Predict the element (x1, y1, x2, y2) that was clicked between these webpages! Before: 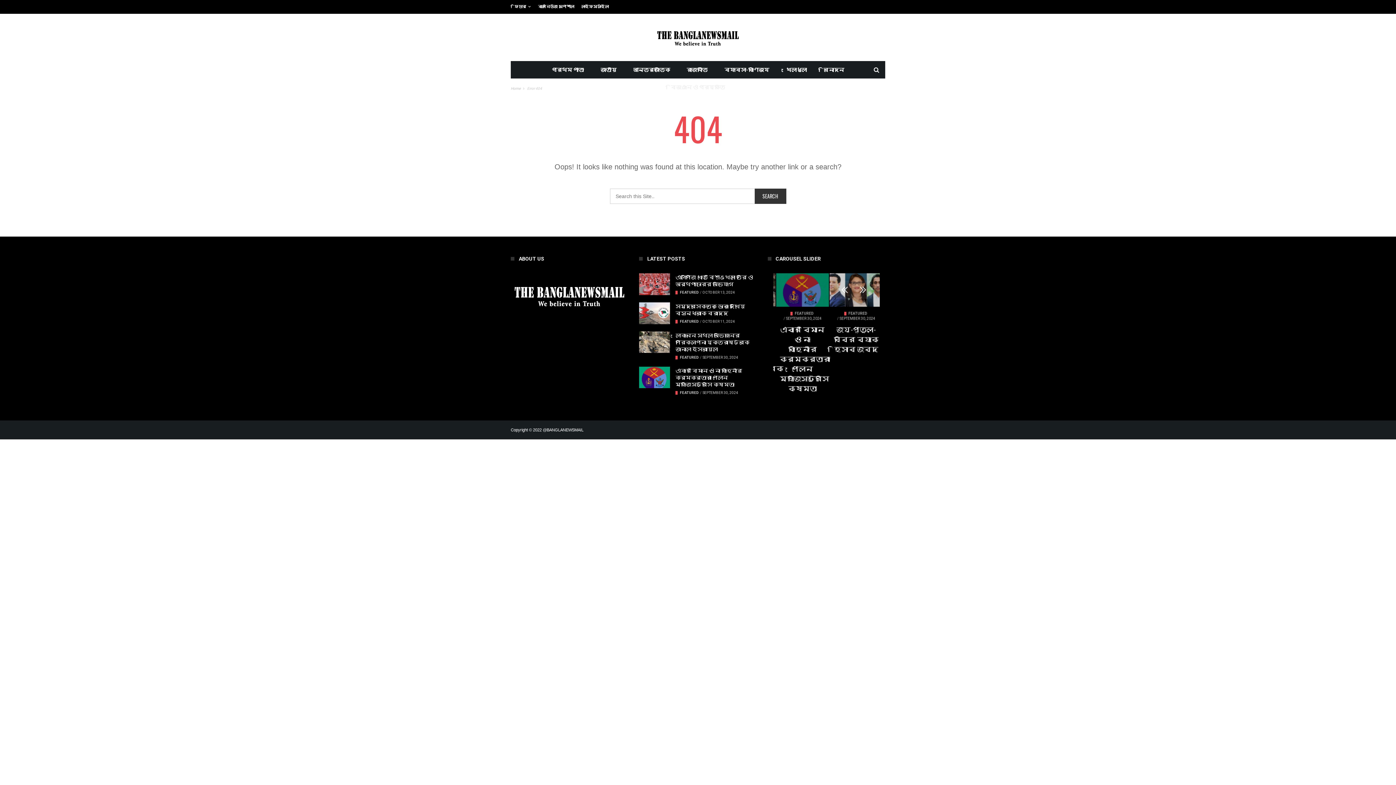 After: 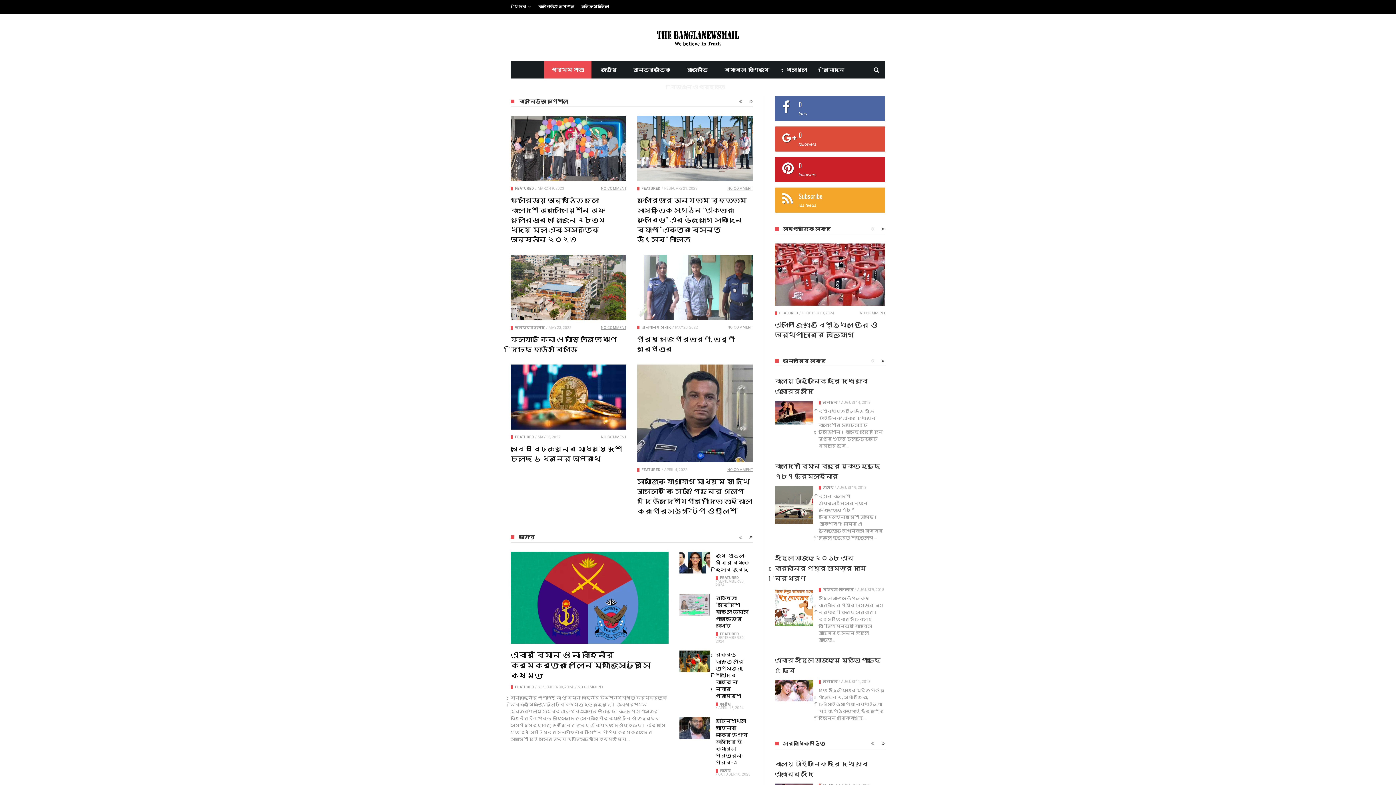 Action: bbox: (650, 21, 745, 53)